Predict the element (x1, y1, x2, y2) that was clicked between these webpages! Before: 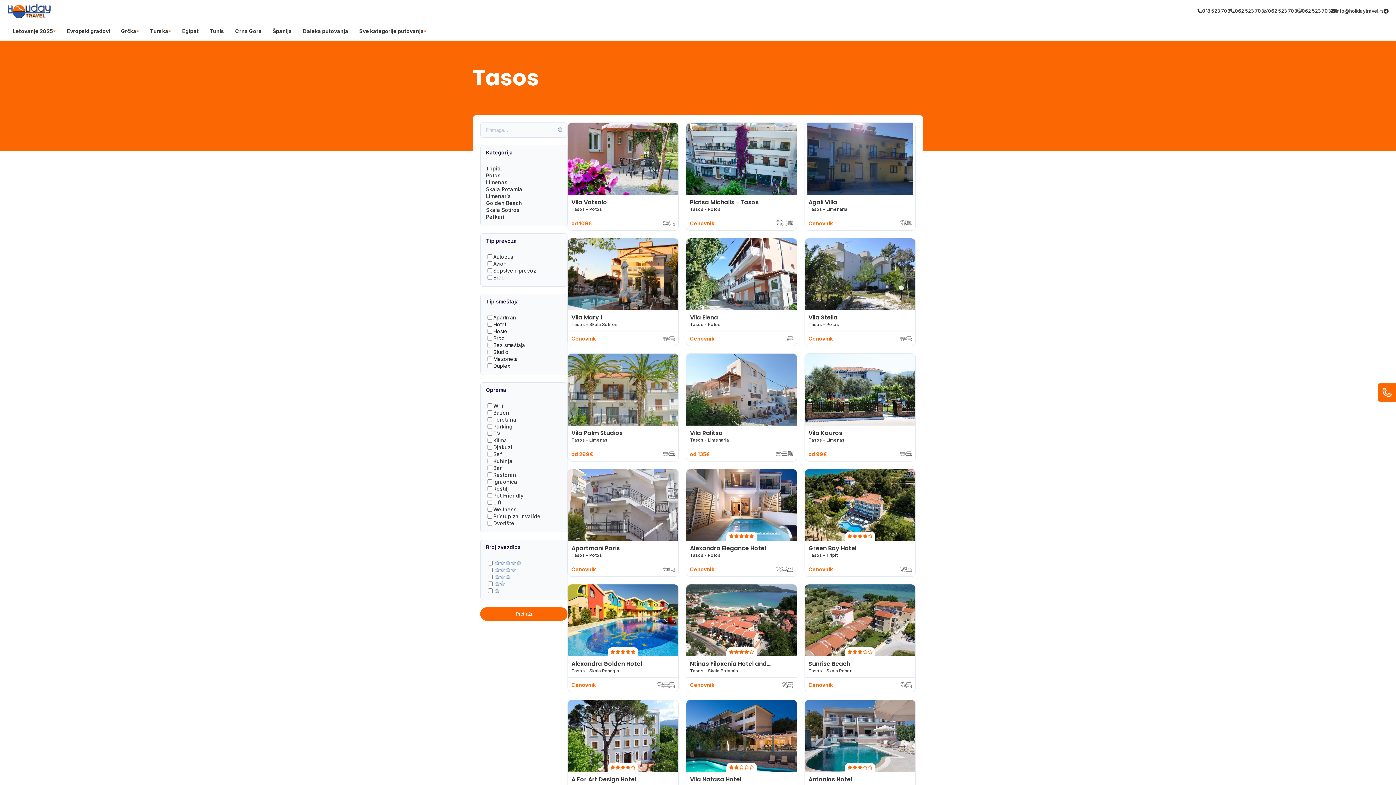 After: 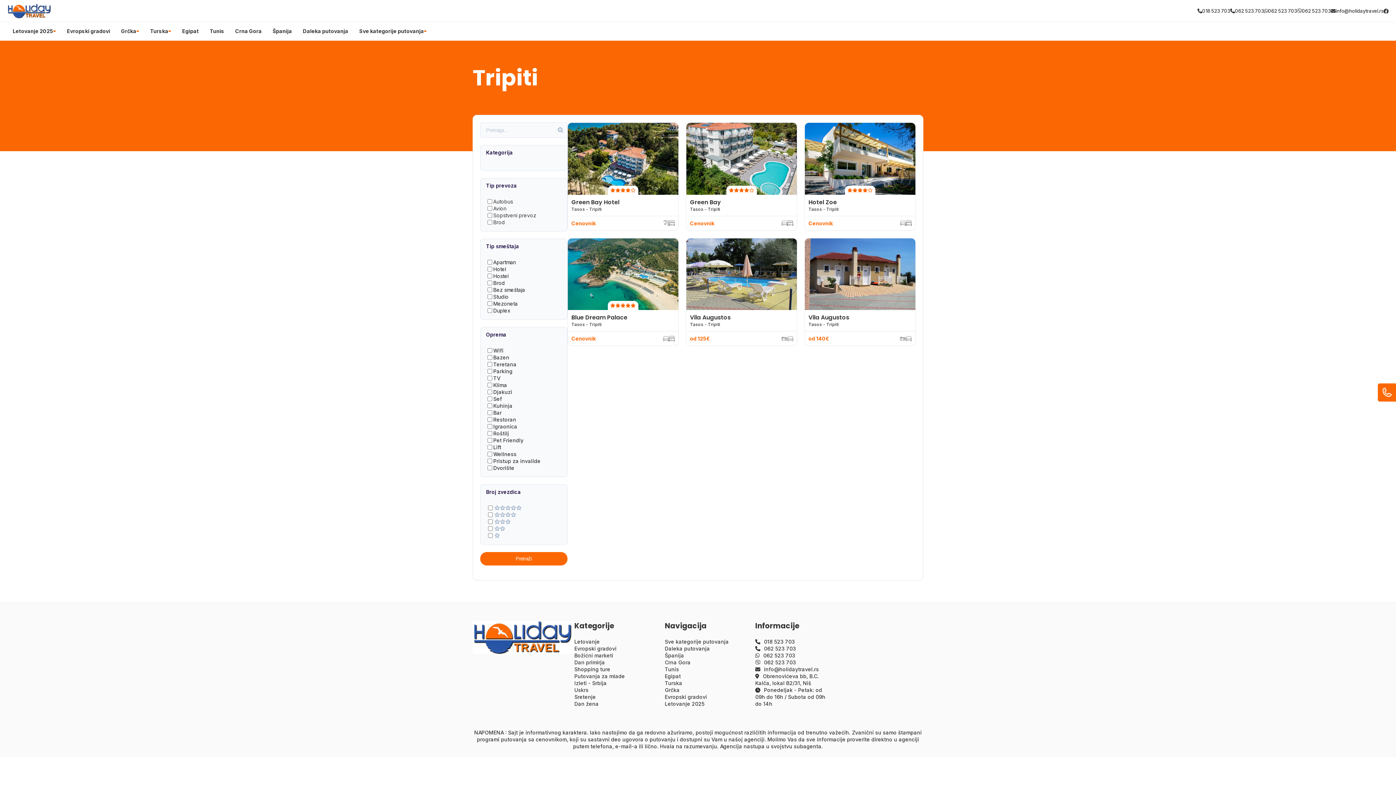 Action: bbox: (486, 165, 561, 172) label: Tripiti